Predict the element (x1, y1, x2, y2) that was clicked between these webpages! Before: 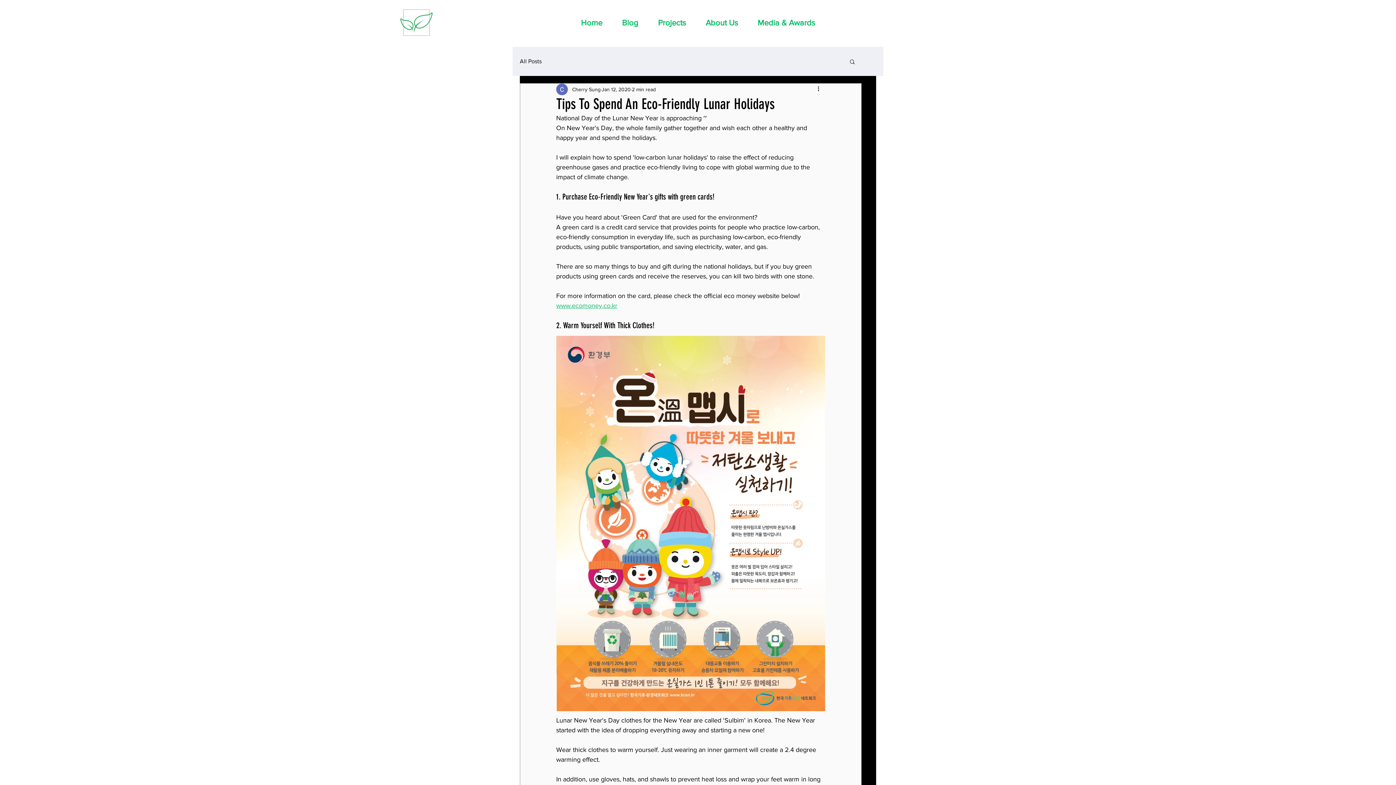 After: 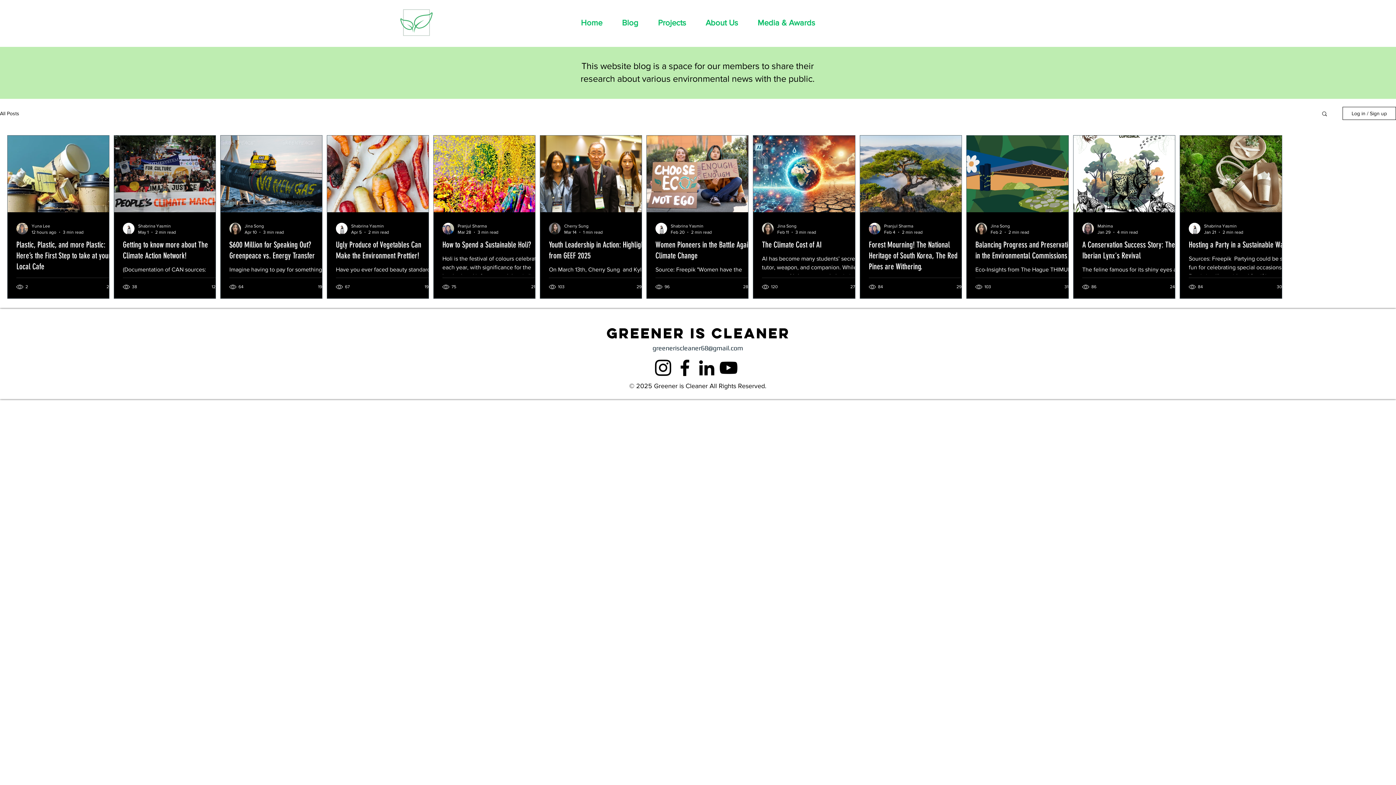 Action: label: All Posts bbox: (520, 57, 541, 65)